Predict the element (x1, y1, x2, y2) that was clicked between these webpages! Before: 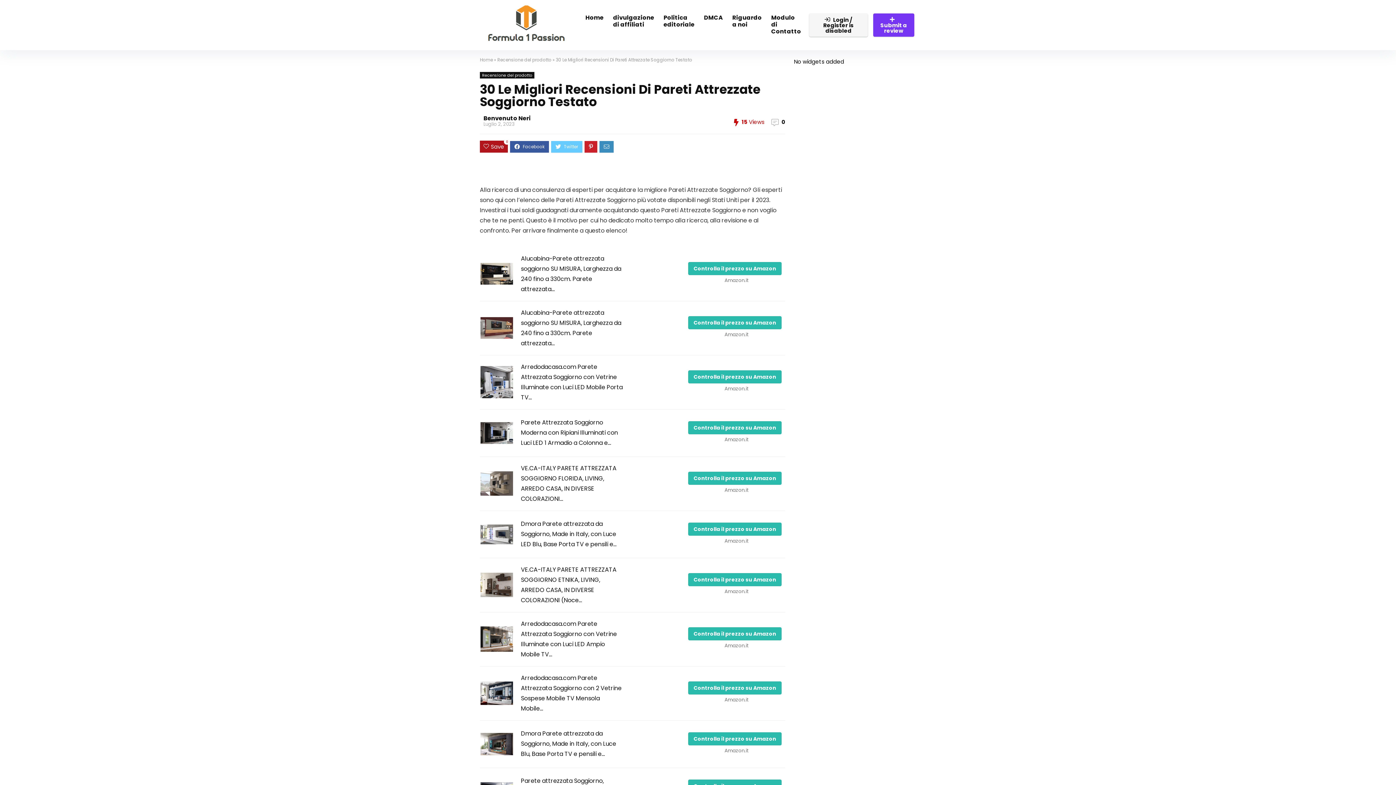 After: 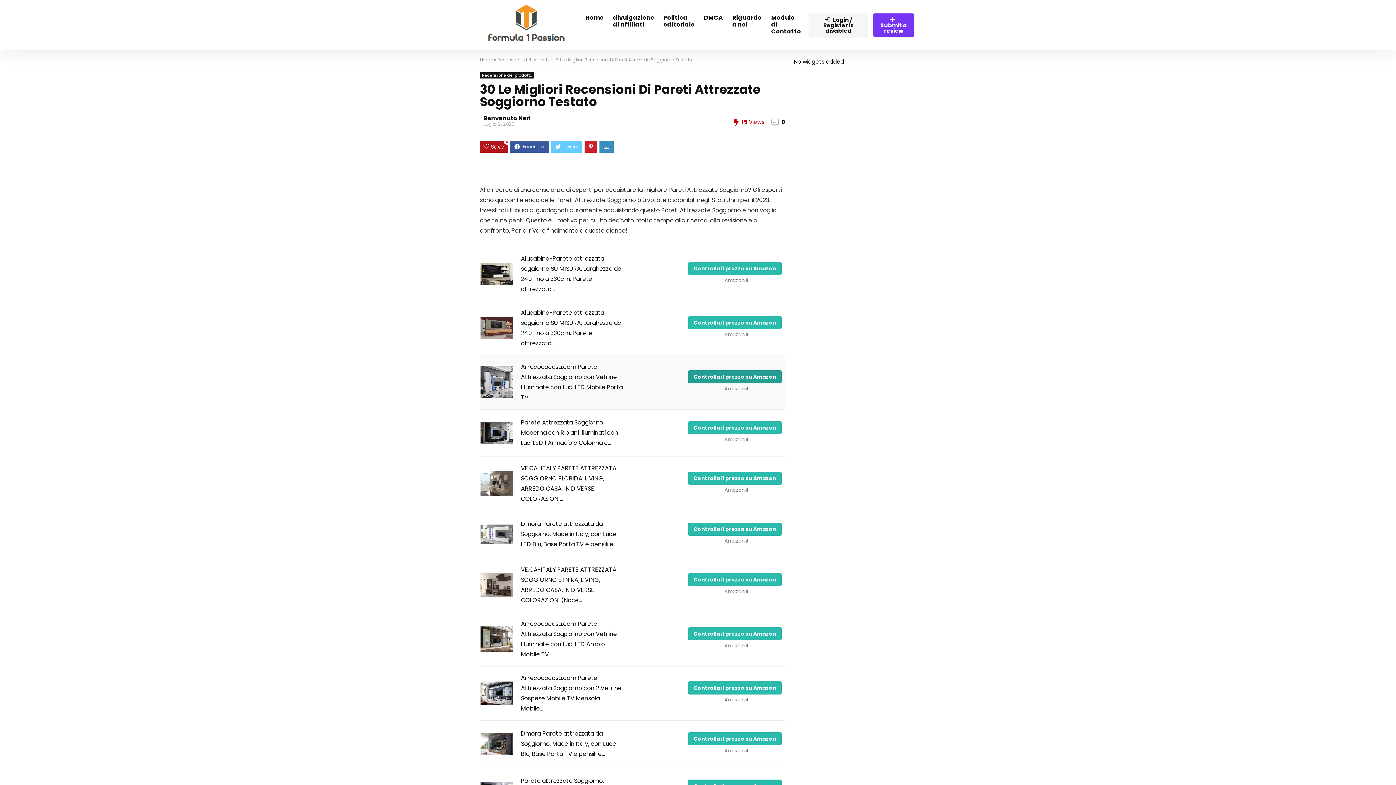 Action: label: Controlla il prezzo su Amazon bbox: (688, 370, 781, 383)